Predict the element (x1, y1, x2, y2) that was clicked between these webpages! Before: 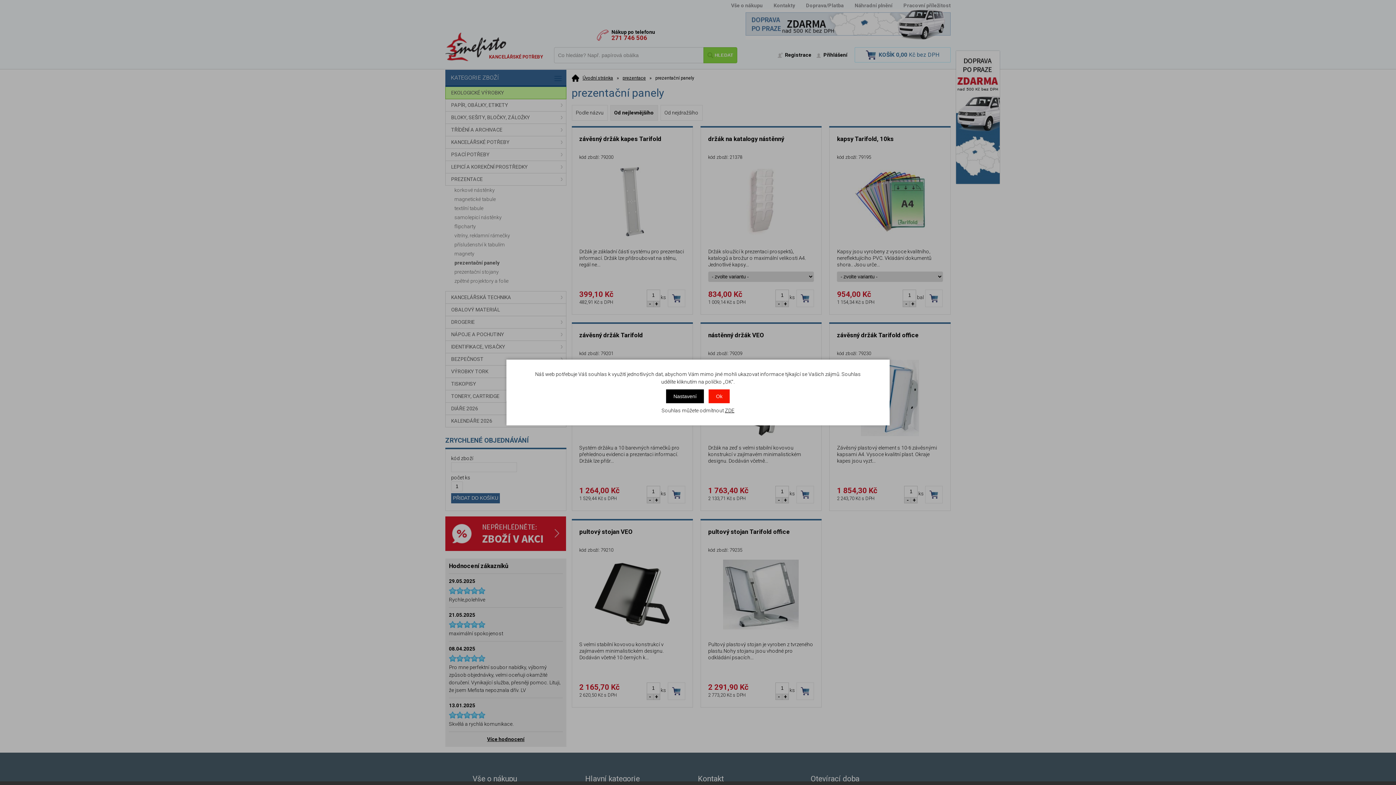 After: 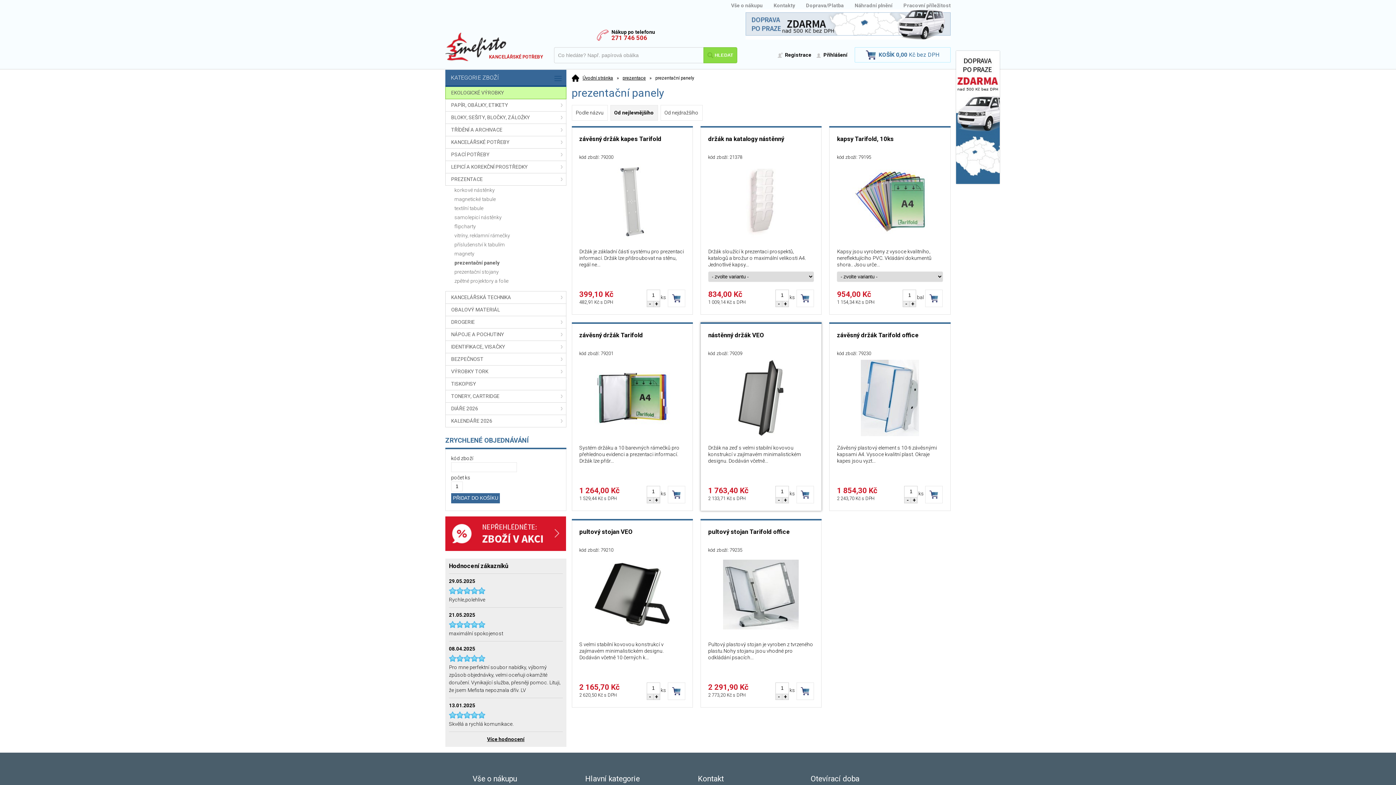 Action: bbox: (708, 389, 730, 403) label: Ok